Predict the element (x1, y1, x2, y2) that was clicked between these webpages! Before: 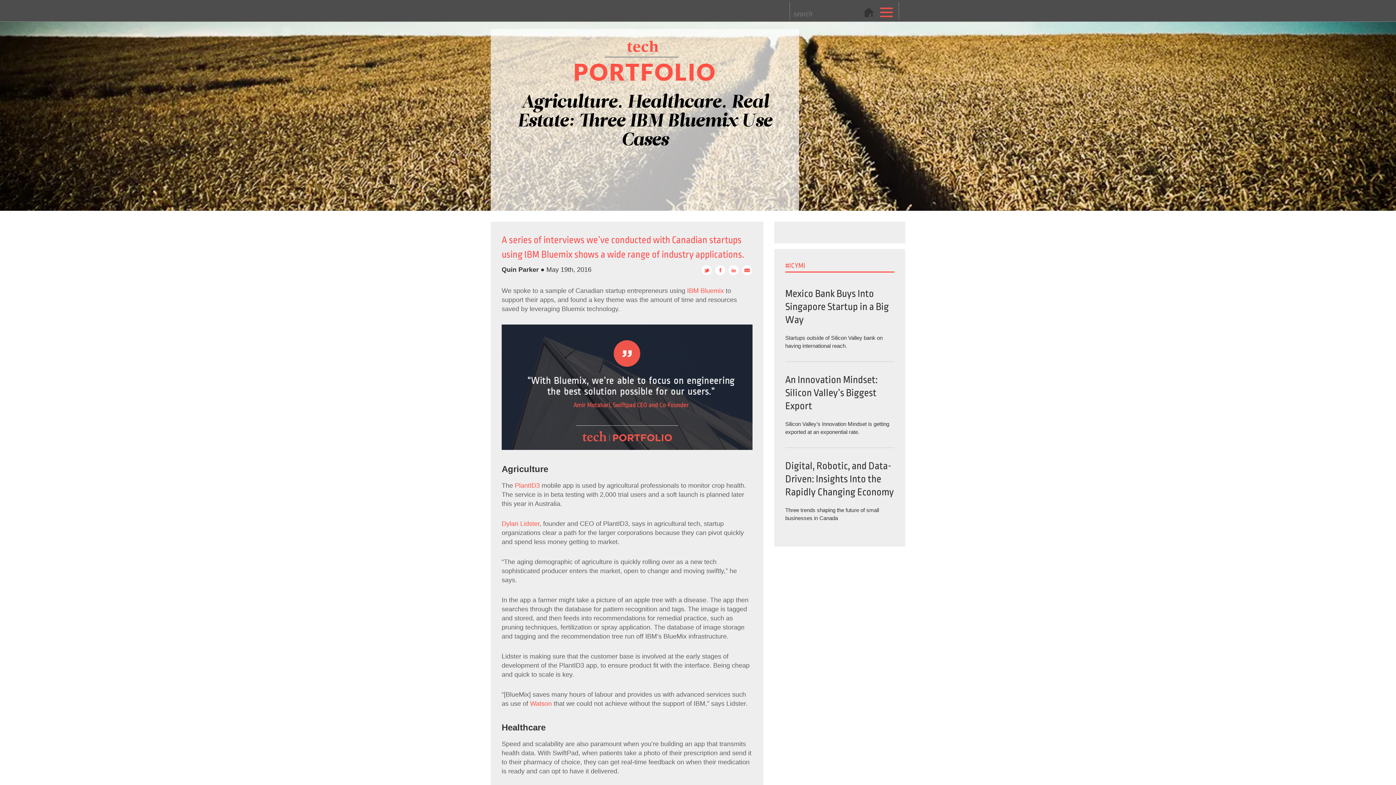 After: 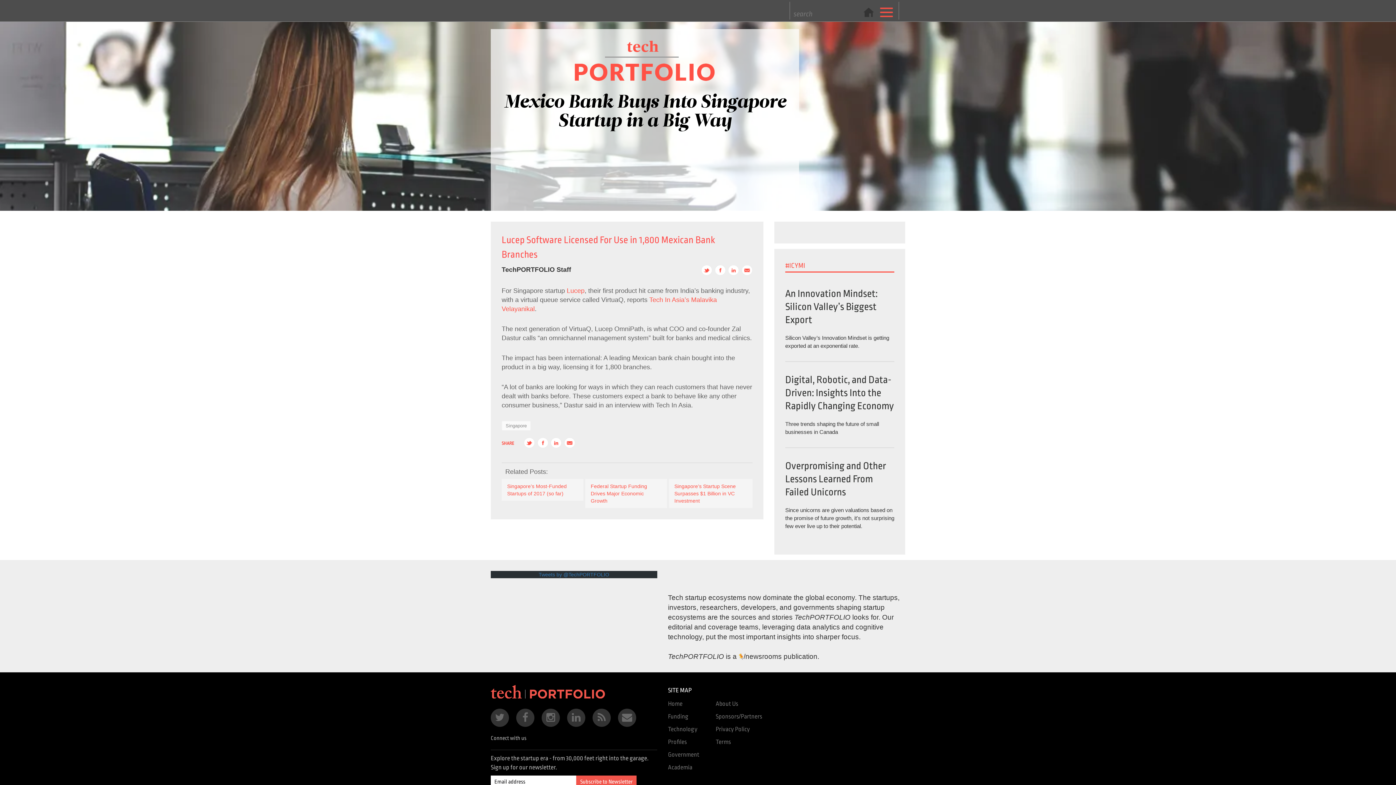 Action: label: Mexico Bank Buys Into Singapore Startup in a Big Way bbox: (785, 288, 889, 325)